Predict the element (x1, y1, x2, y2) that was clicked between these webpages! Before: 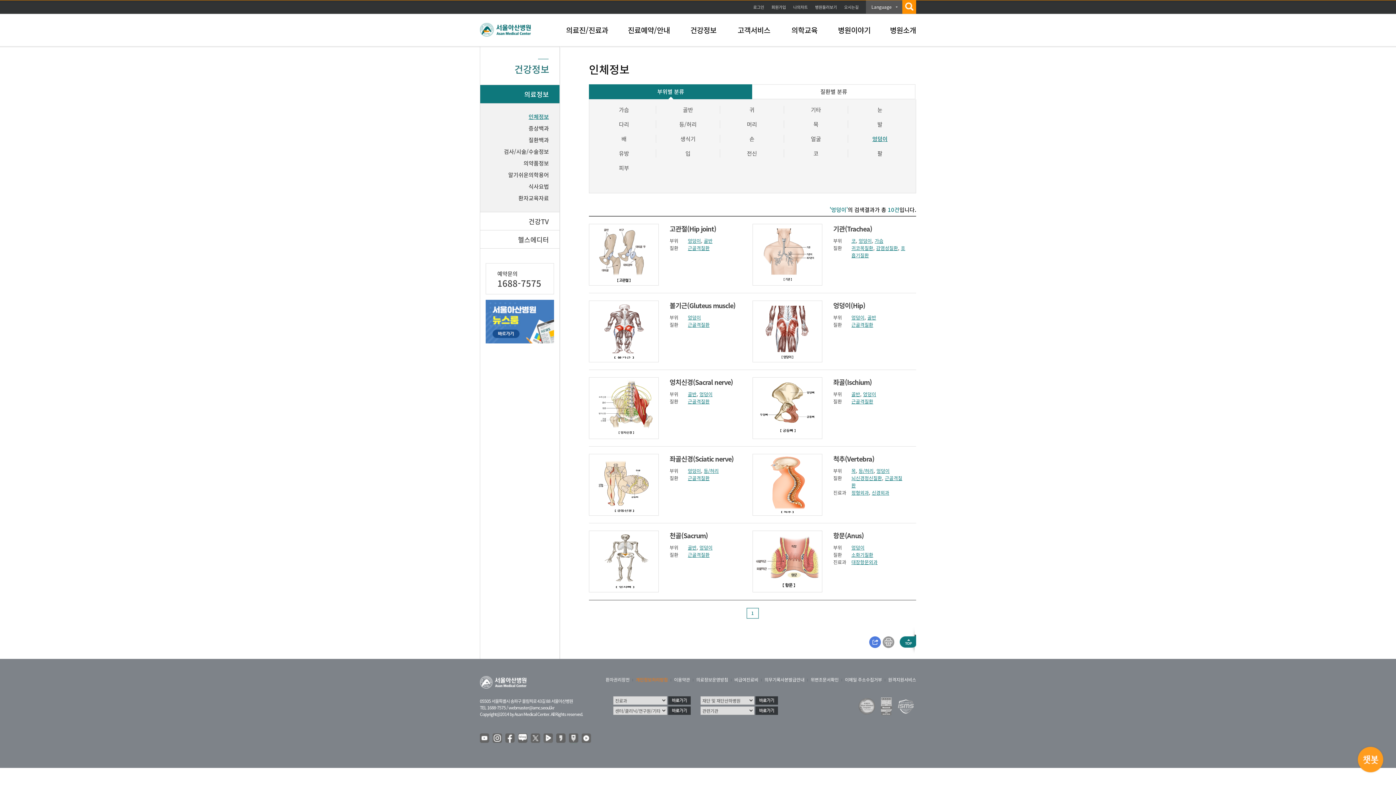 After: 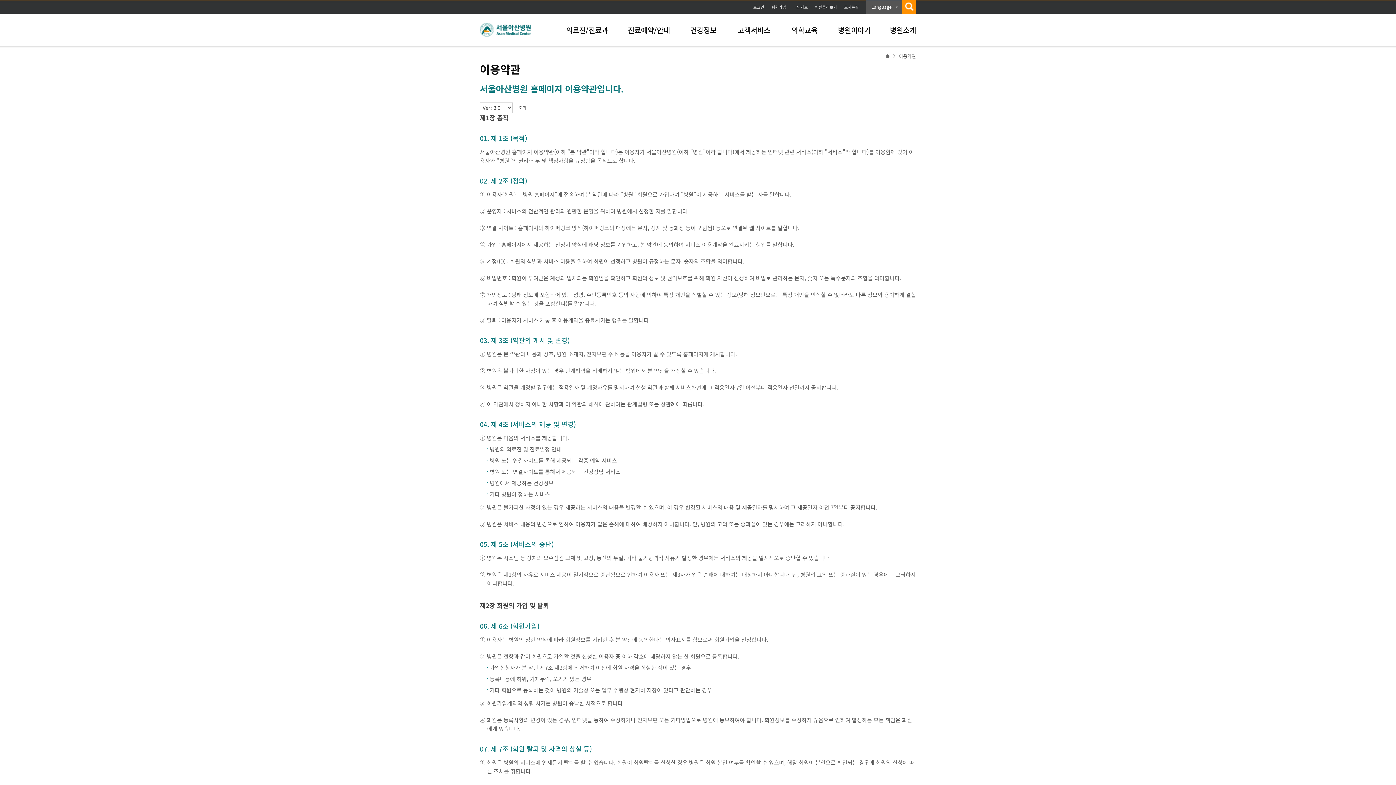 Action: label: 이용약관 bbox: (674, 676, 690, 683)